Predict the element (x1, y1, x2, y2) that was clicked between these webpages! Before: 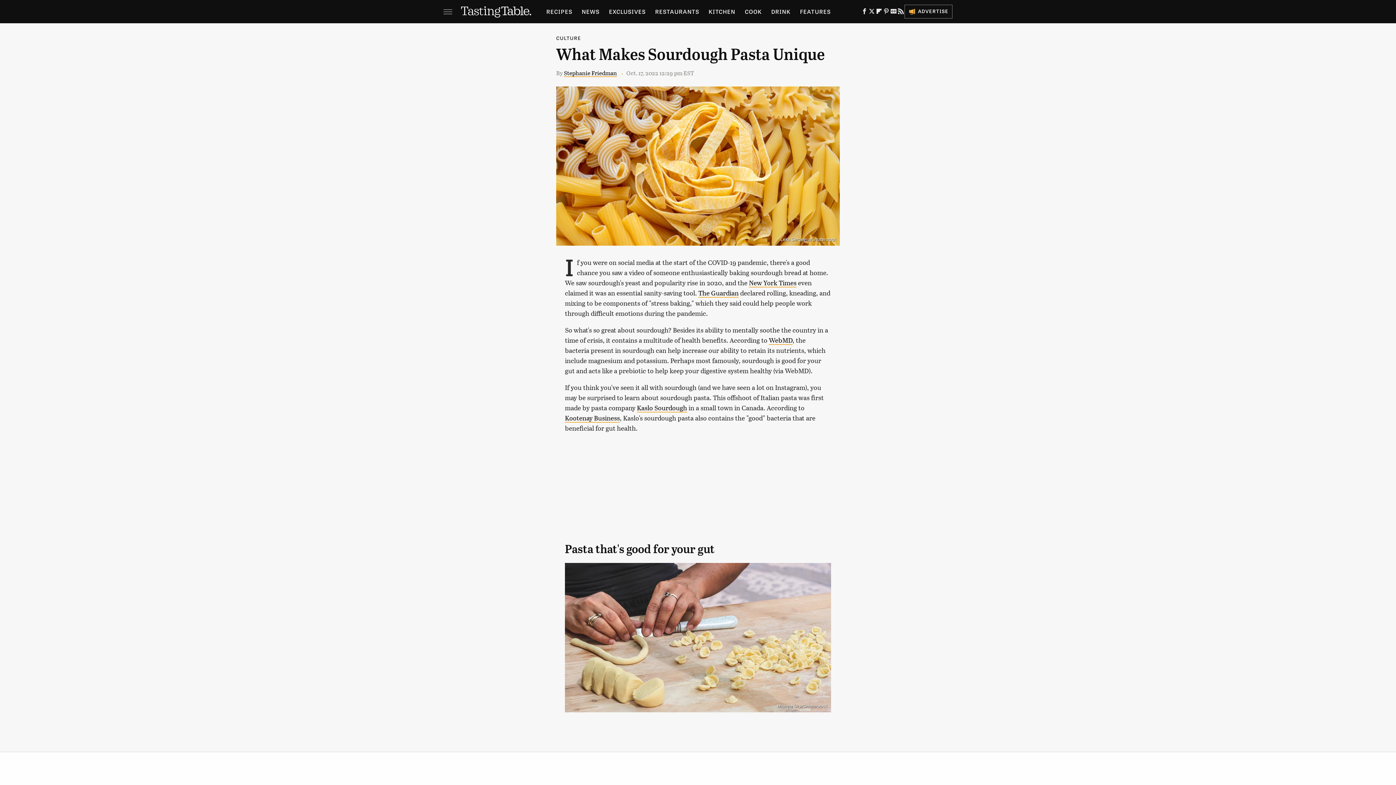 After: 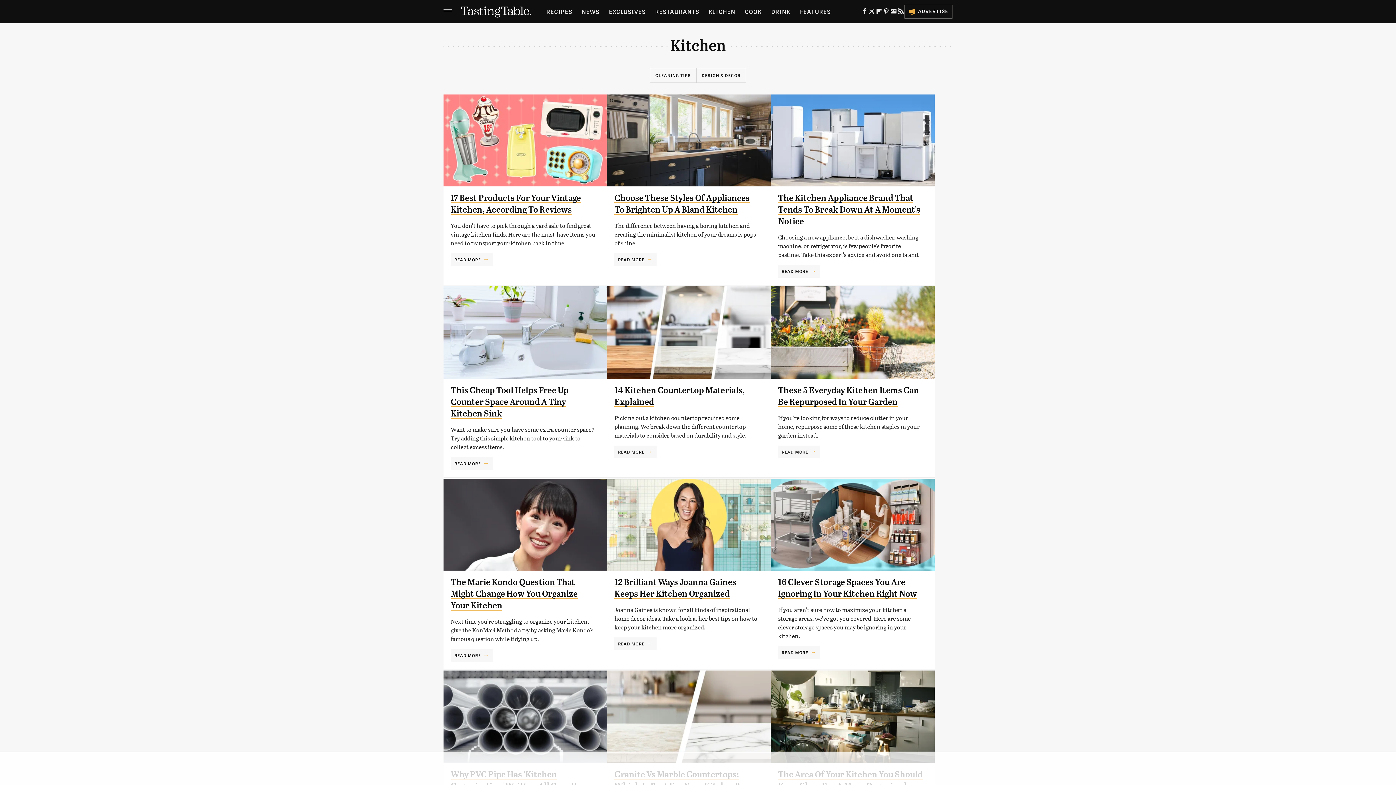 Action: bbox: (708, 0, 735, 23) label: KITCHEN